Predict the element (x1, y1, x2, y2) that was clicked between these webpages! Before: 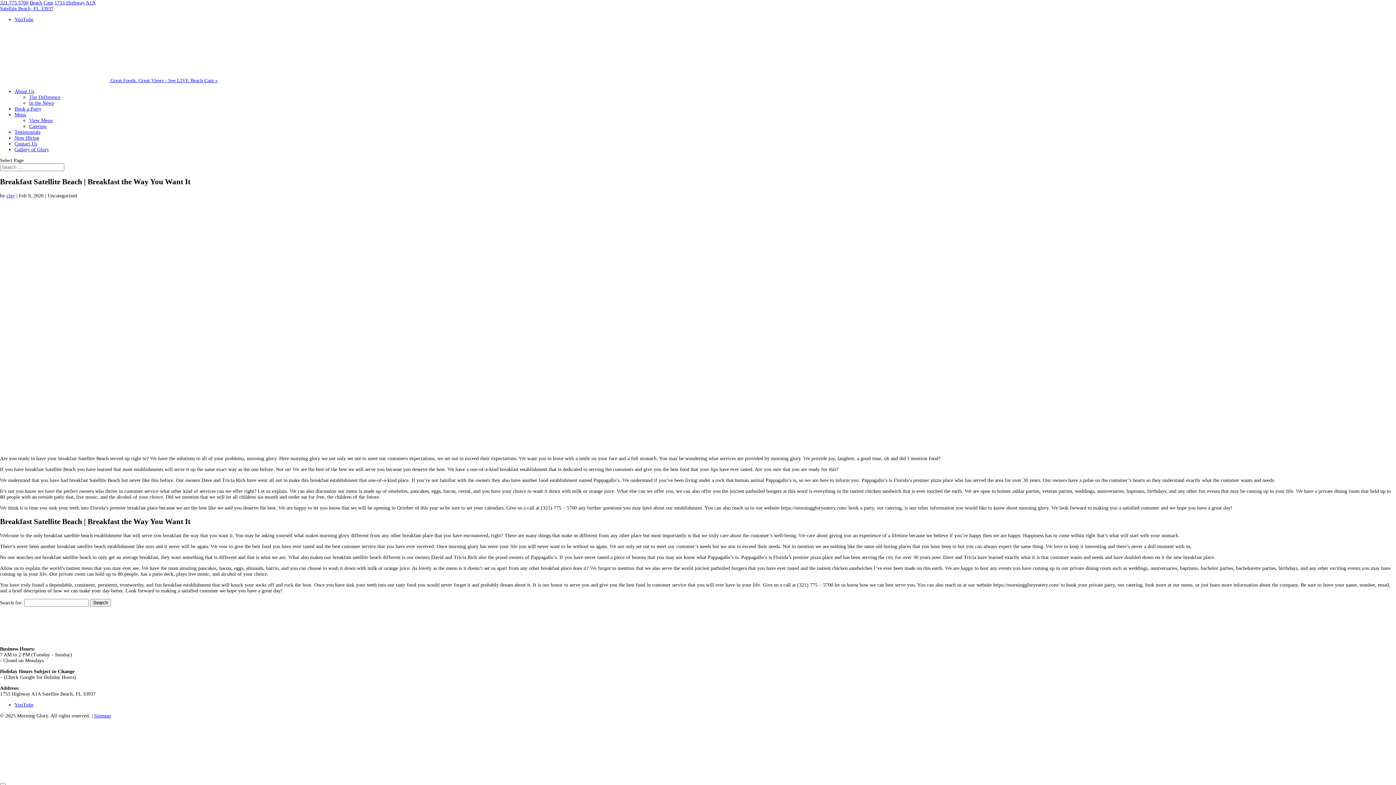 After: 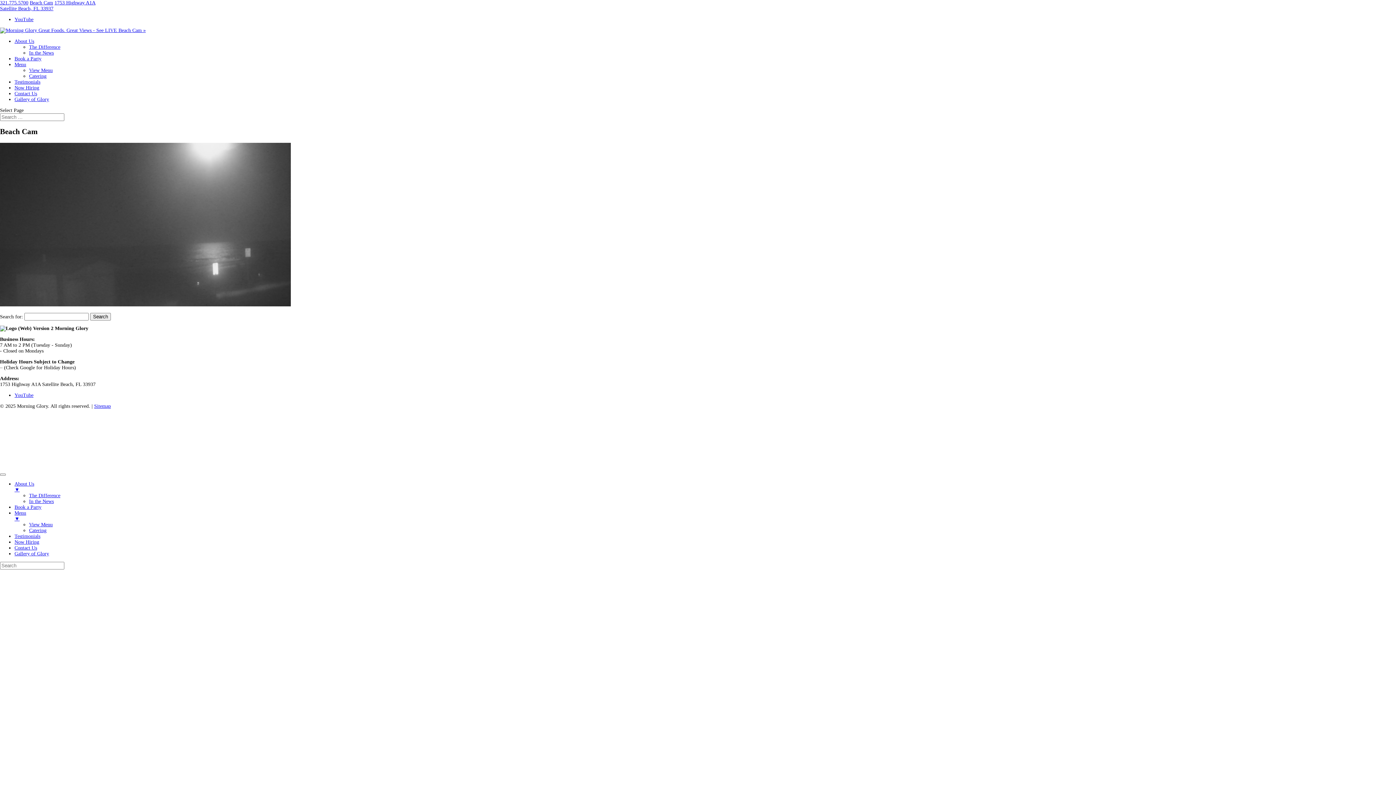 Action: label: Great Foods. Great Views - See LIVE Beach Cam » bbox: (110, 77, 217, 83)